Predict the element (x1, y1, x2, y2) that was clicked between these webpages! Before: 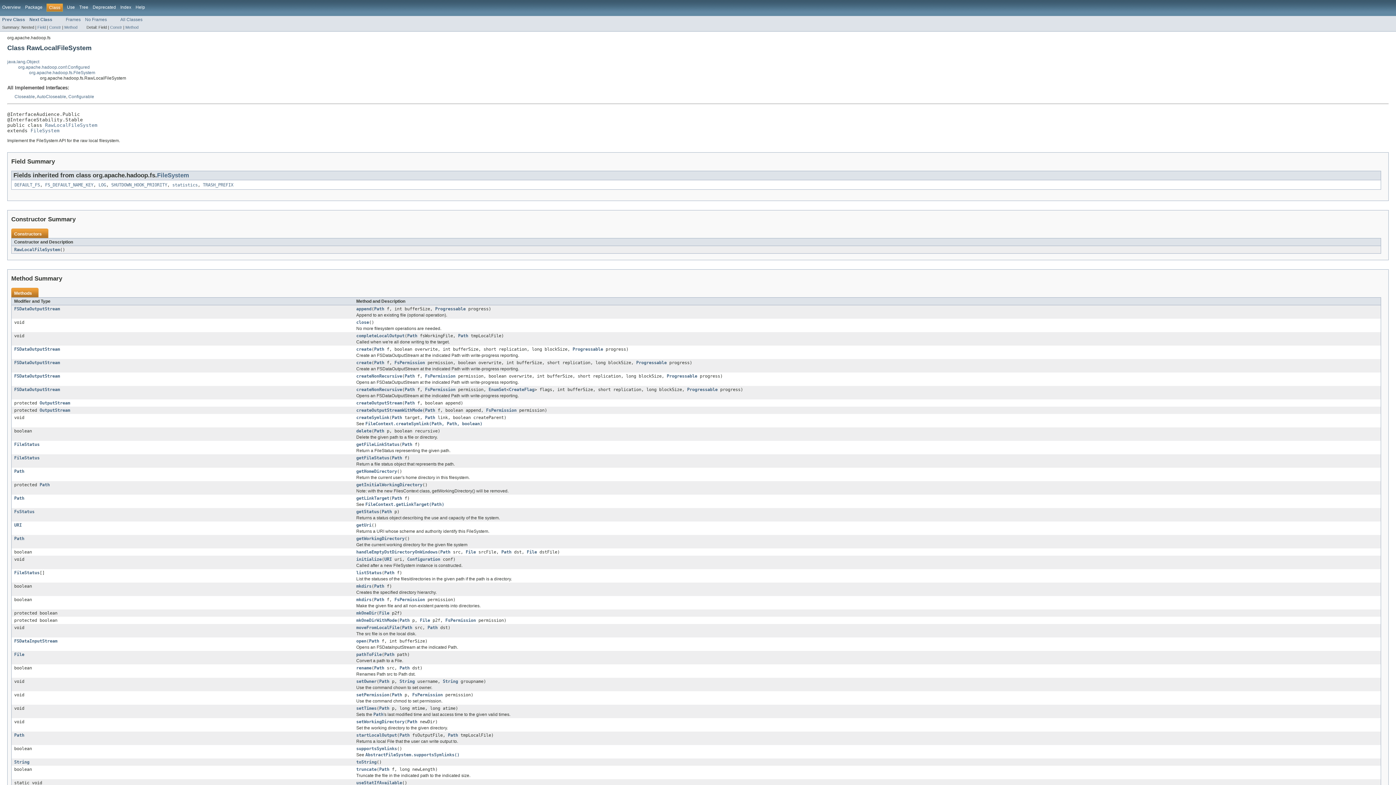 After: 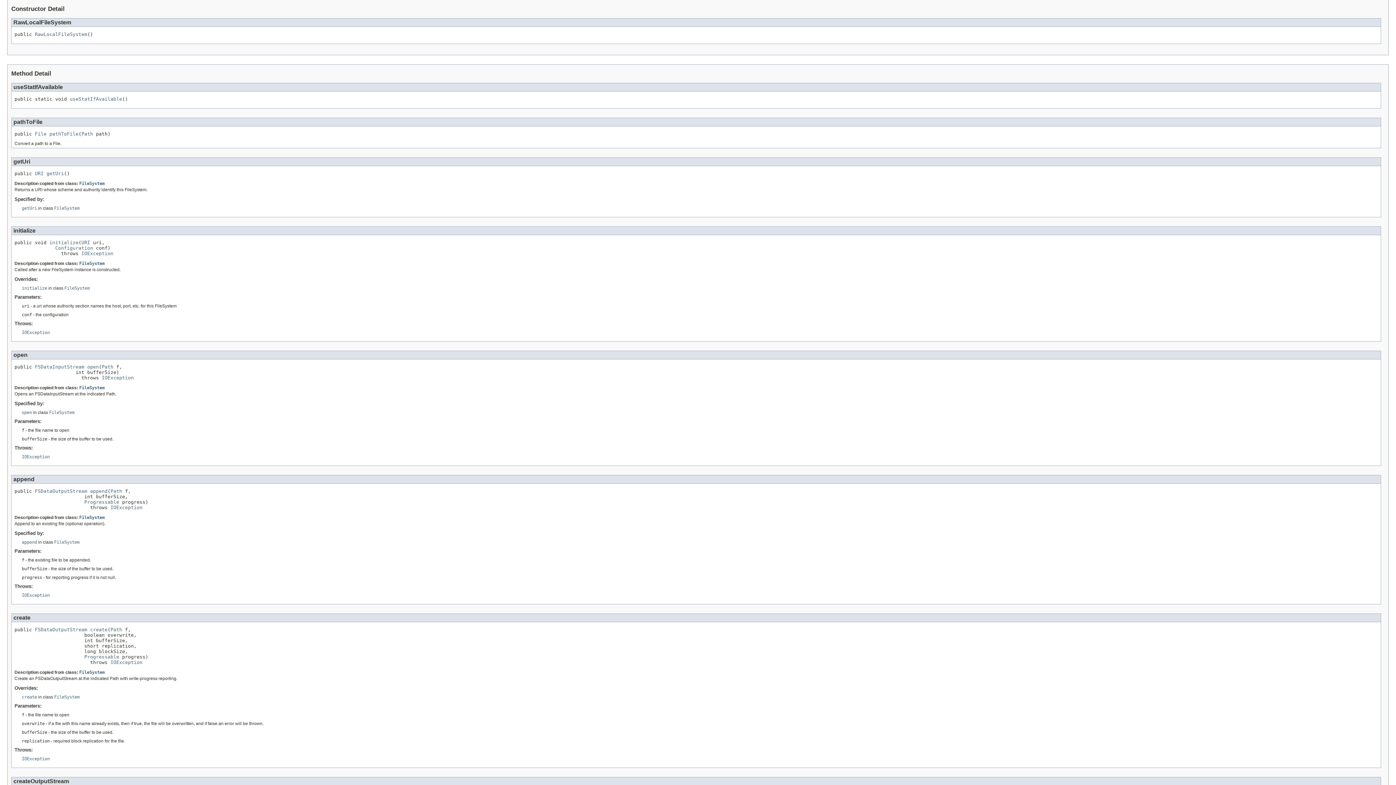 Action: bbox: (110, 25, 122, 29) label: Constr